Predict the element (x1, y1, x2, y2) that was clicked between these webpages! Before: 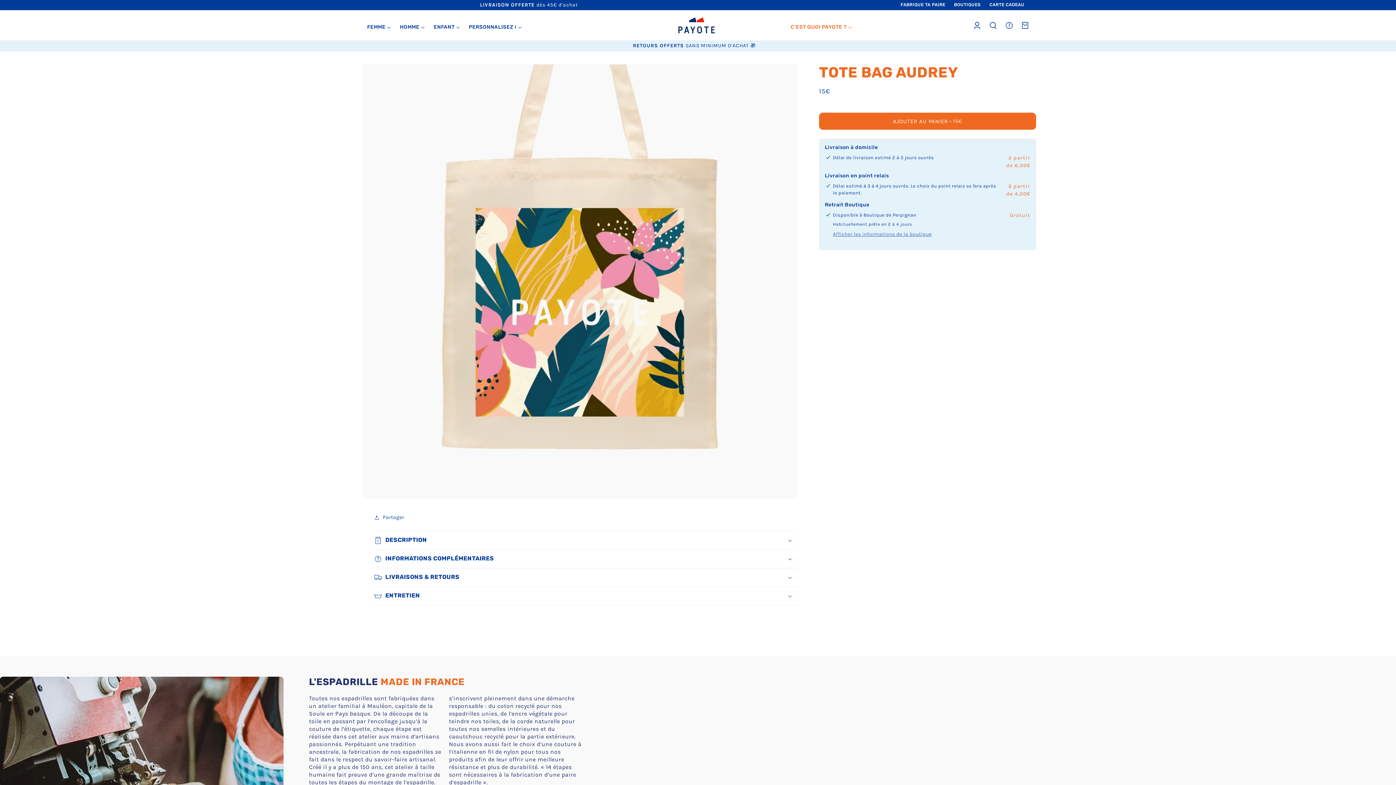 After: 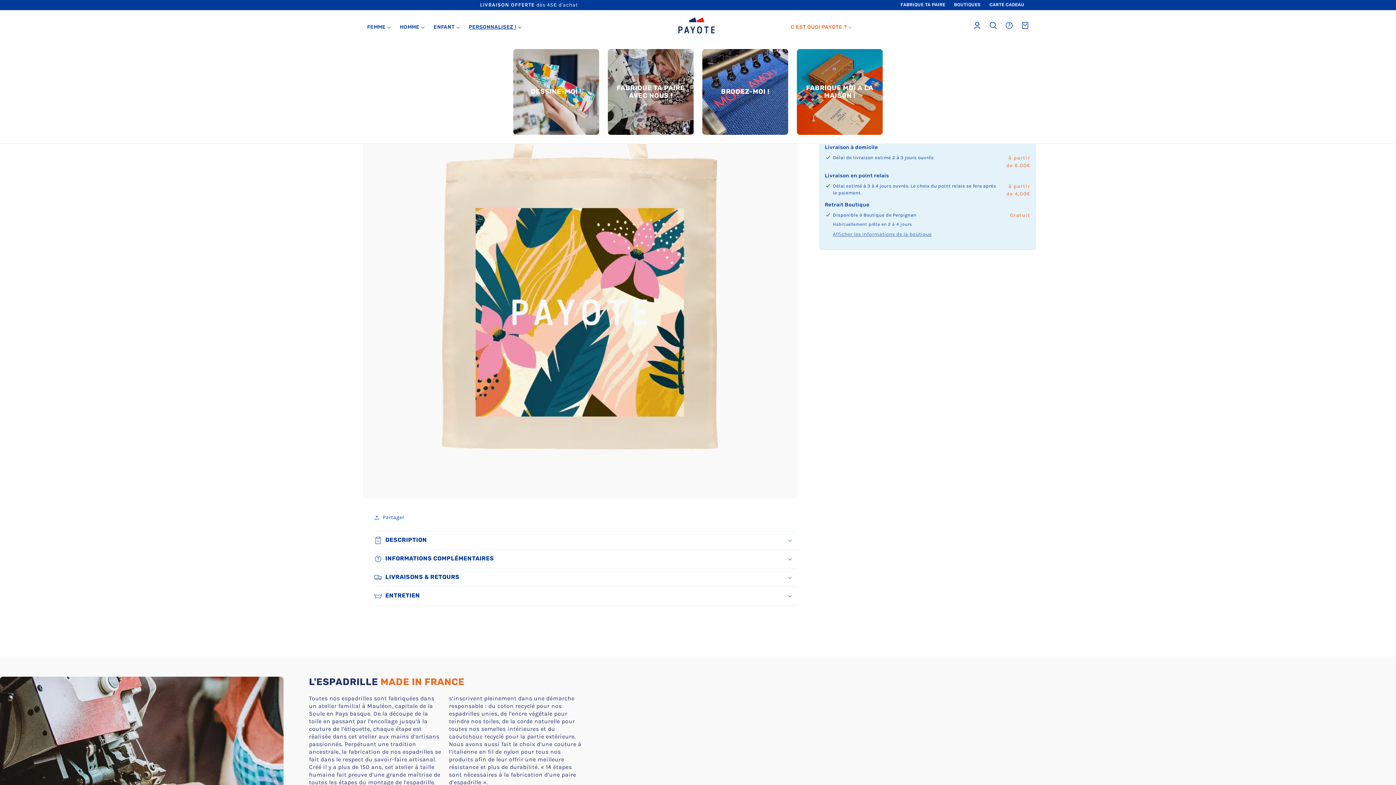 Action: label: PERSONNALISEZ ! bbox: (468, 23, 516, 30)